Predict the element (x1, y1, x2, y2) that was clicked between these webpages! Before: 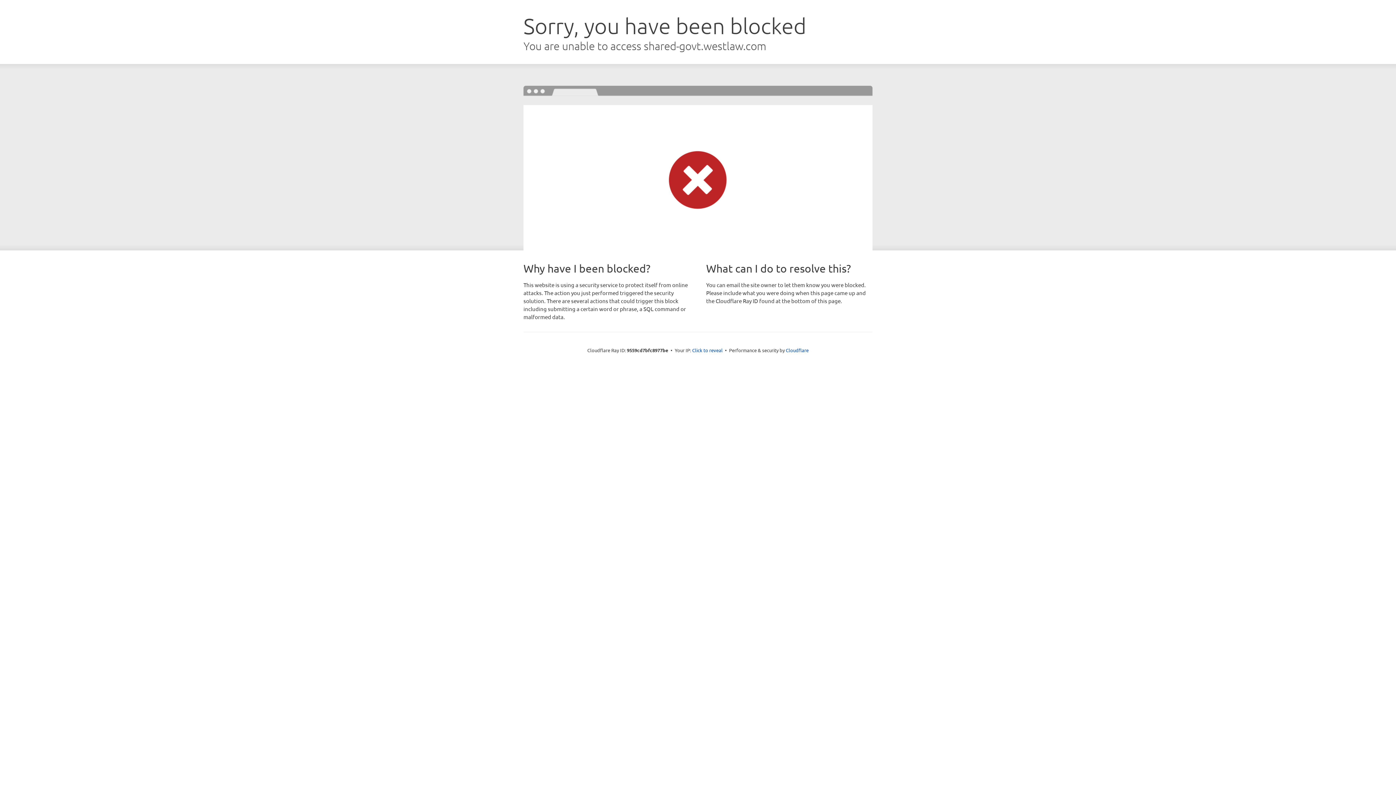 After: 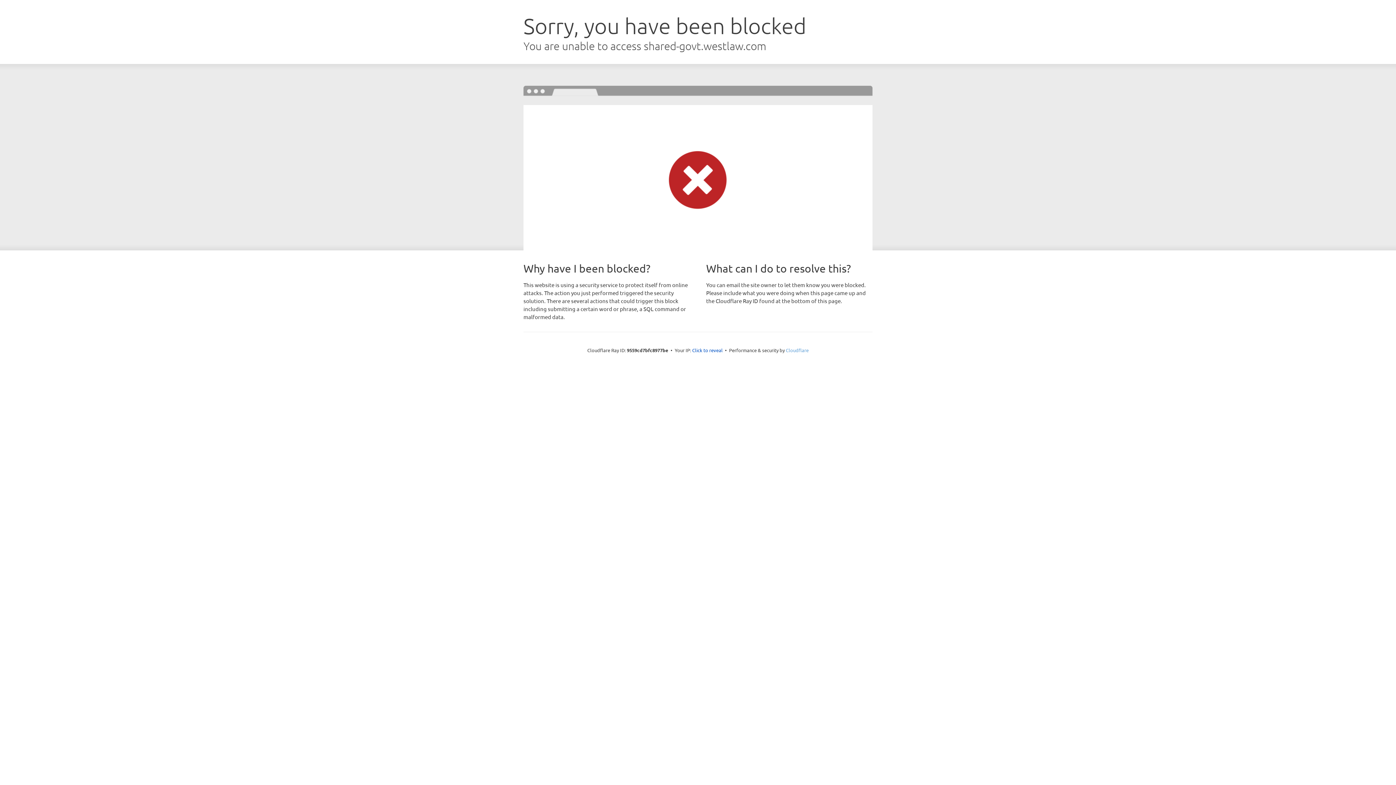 Action: label: Cloudflare bbox: (786, 347, 808, 353)